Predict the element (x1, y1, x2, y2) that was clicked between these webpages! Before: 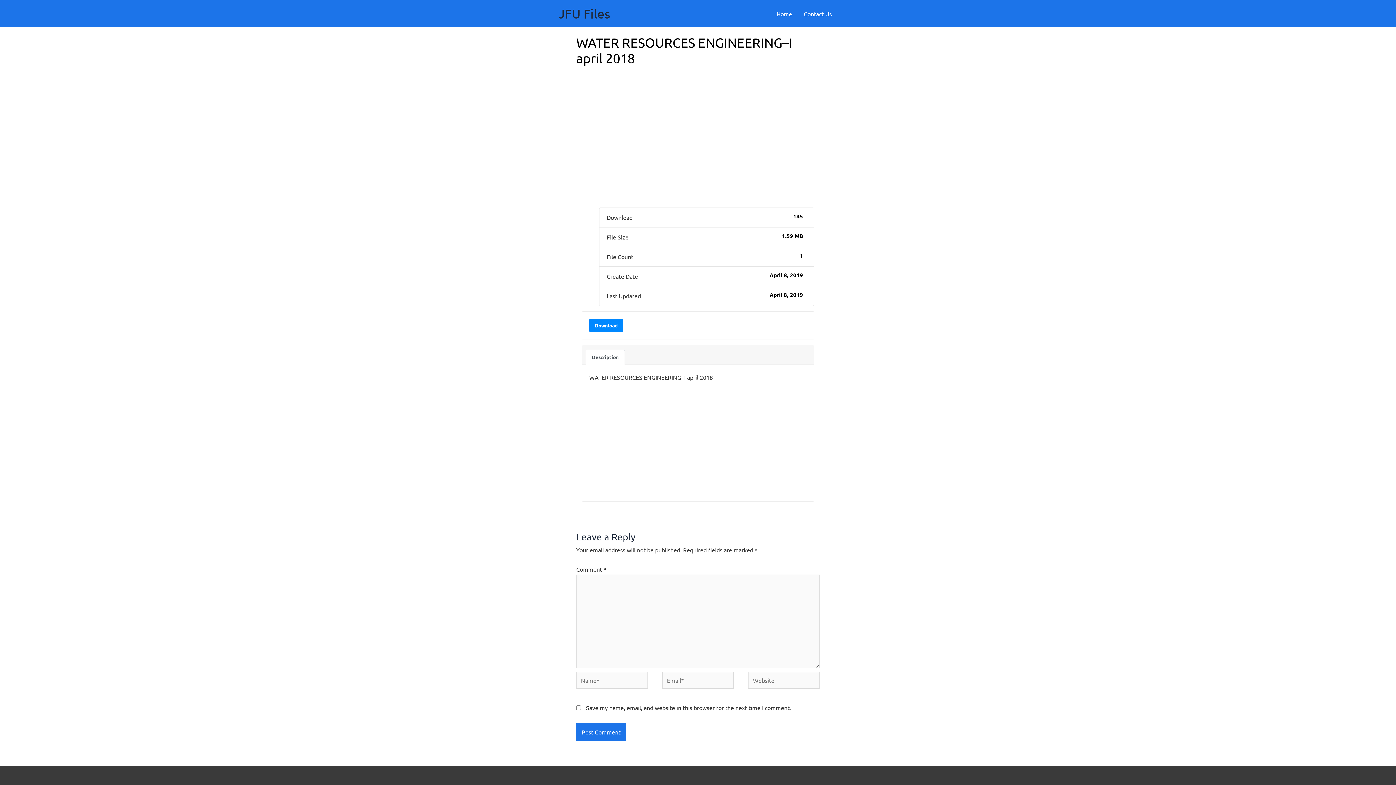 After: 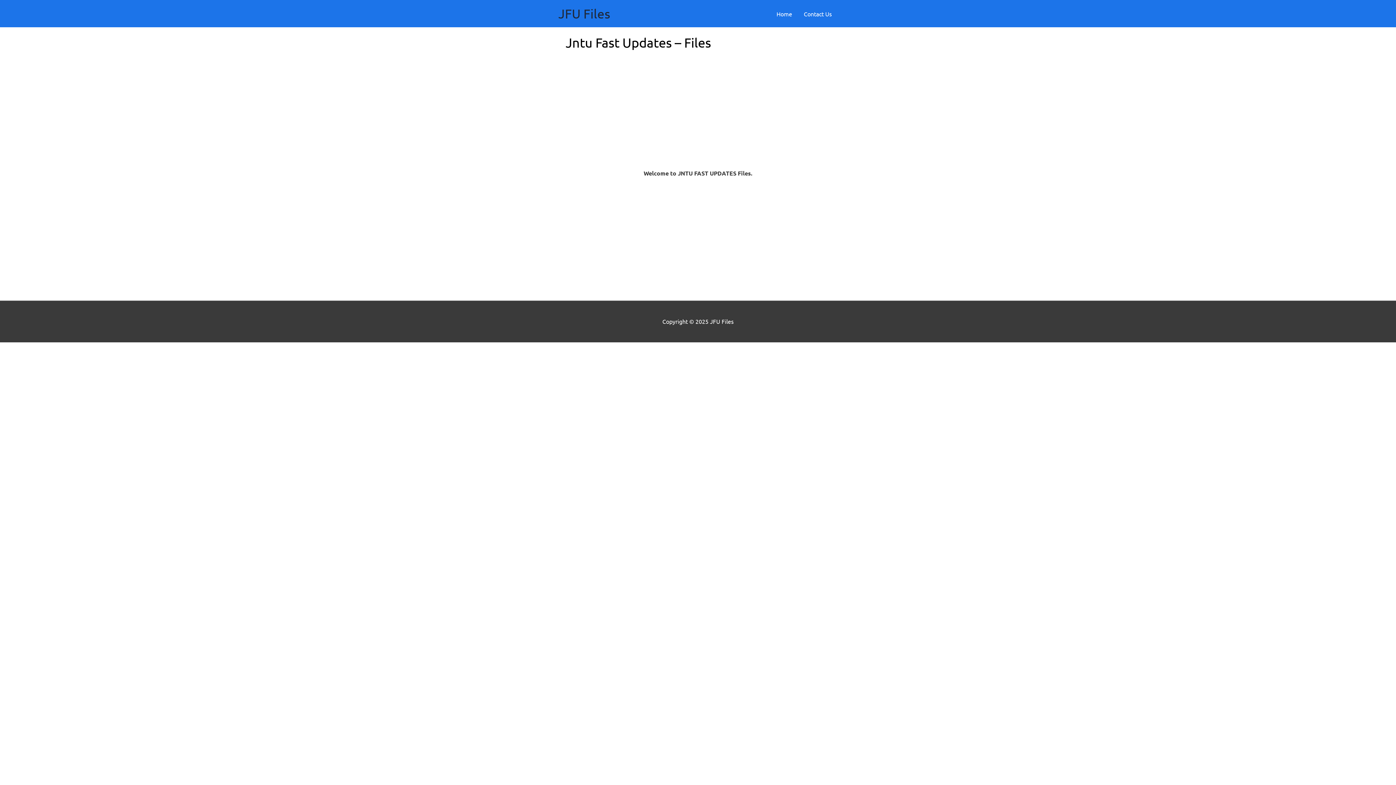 Action: bbox: (558, 6, 610, 21) label: JFU Files